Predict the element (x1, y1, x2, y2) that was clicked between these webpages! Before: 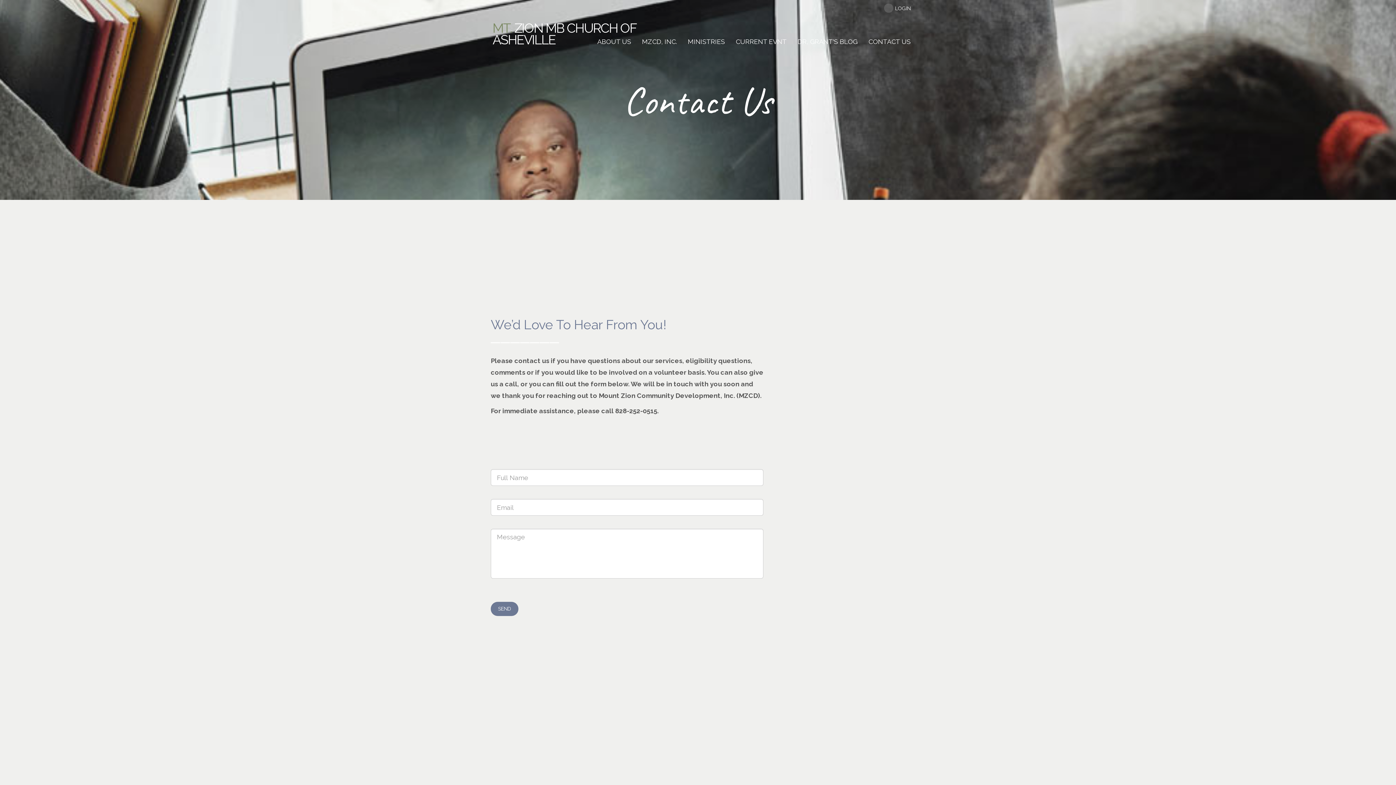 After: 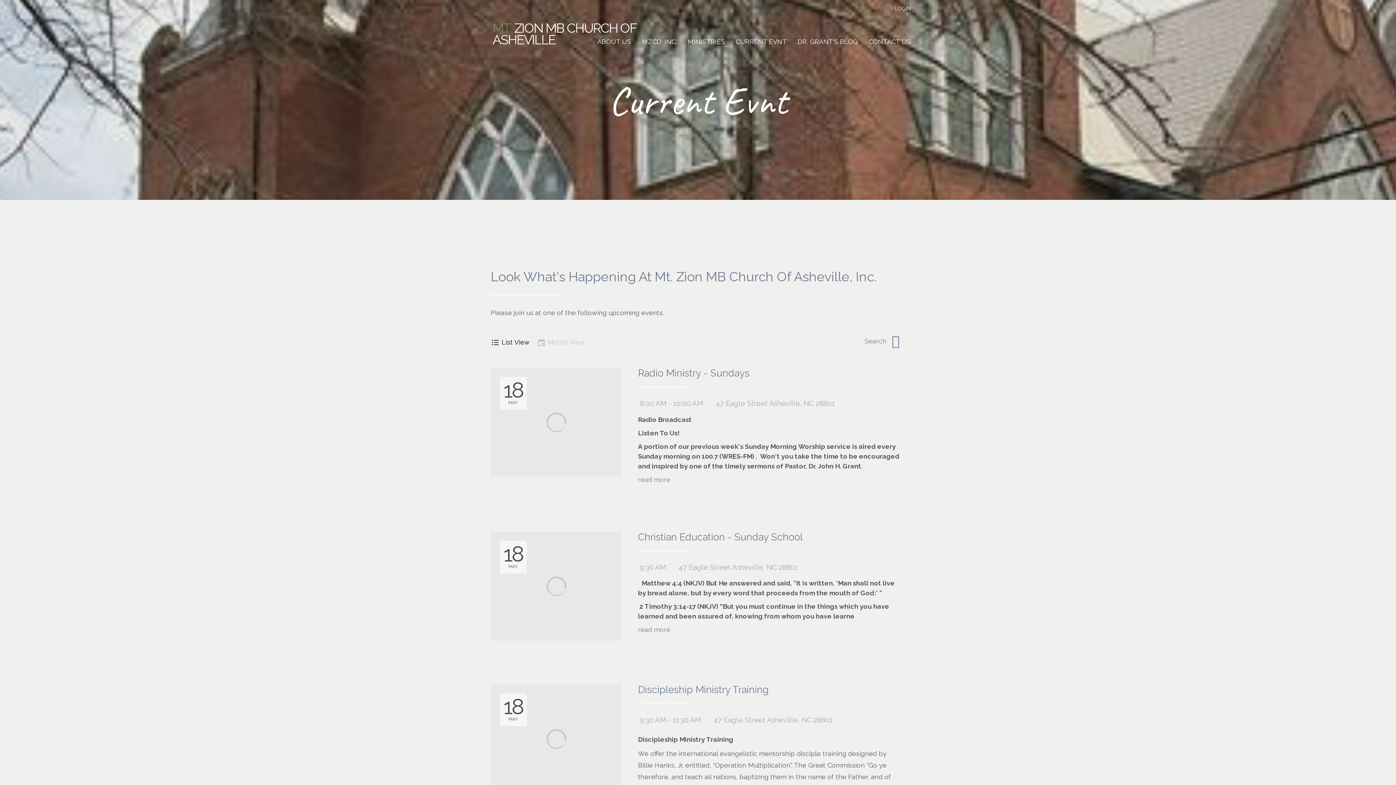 Action: label: CURRENT EVNT bbox: (730, 32, 792, 49)